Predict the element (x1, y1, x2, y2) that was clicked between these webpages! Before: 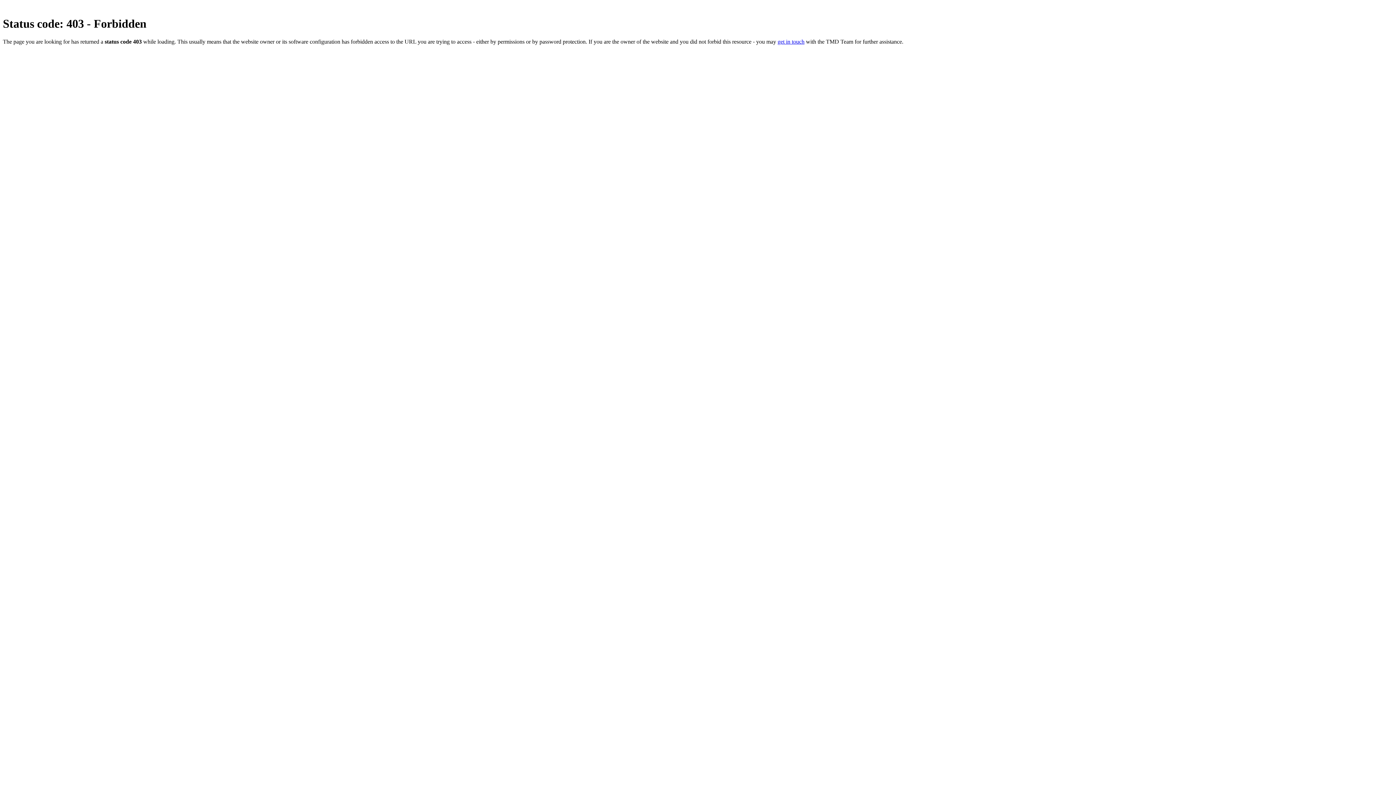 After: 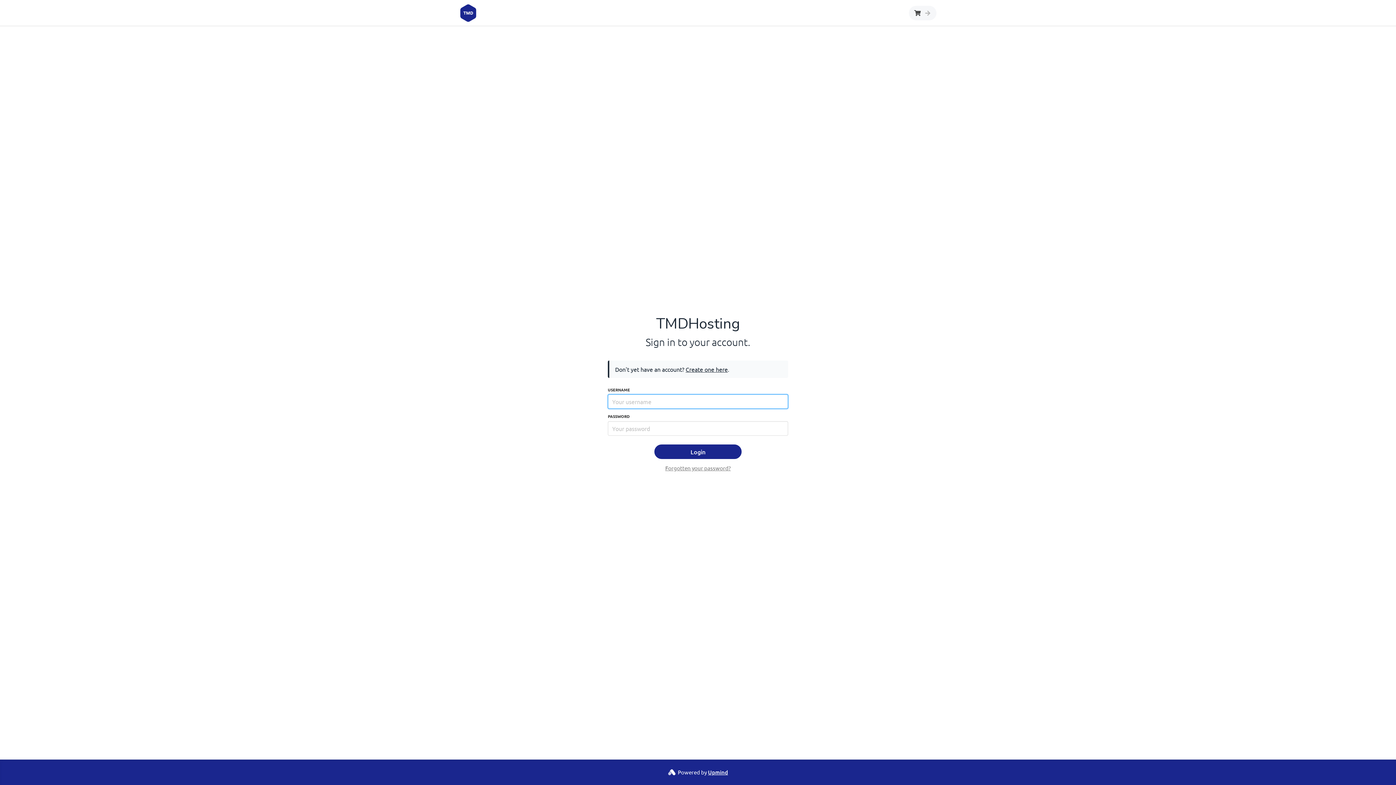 Action: bbox: (777, 38, 804, 44) label: get in touch